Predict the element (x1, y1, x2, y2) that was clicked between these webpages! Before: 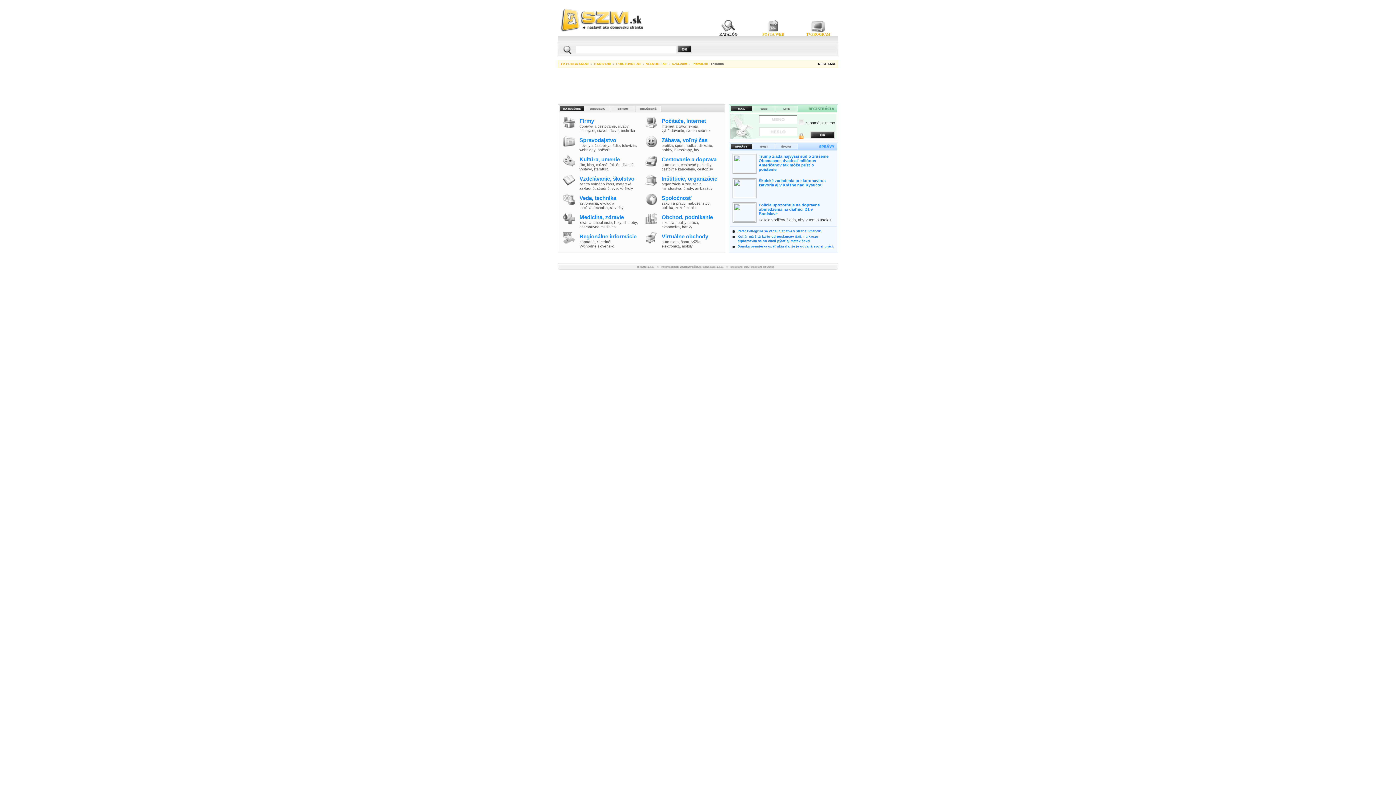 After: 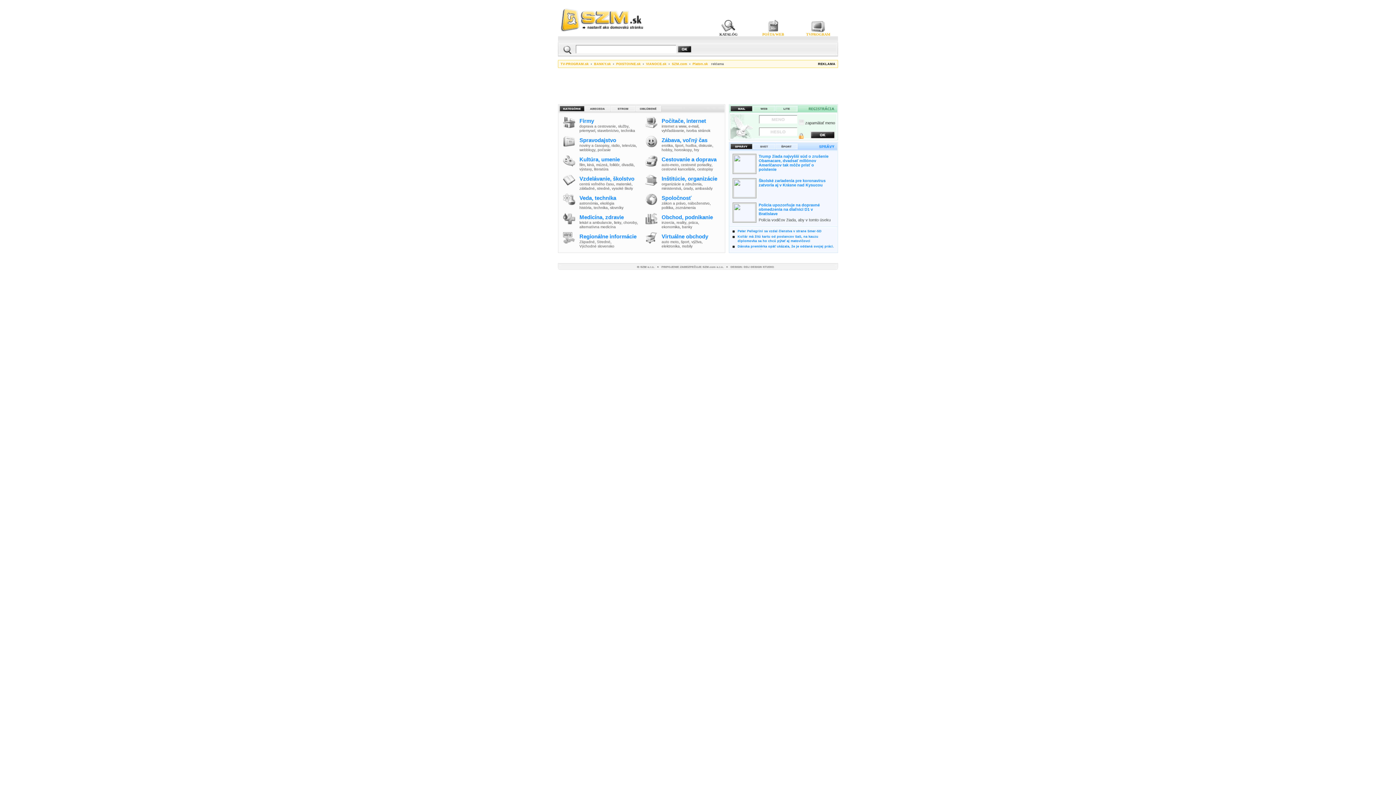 Action: label: literatúra bbox: (594, 167, 608, 171)